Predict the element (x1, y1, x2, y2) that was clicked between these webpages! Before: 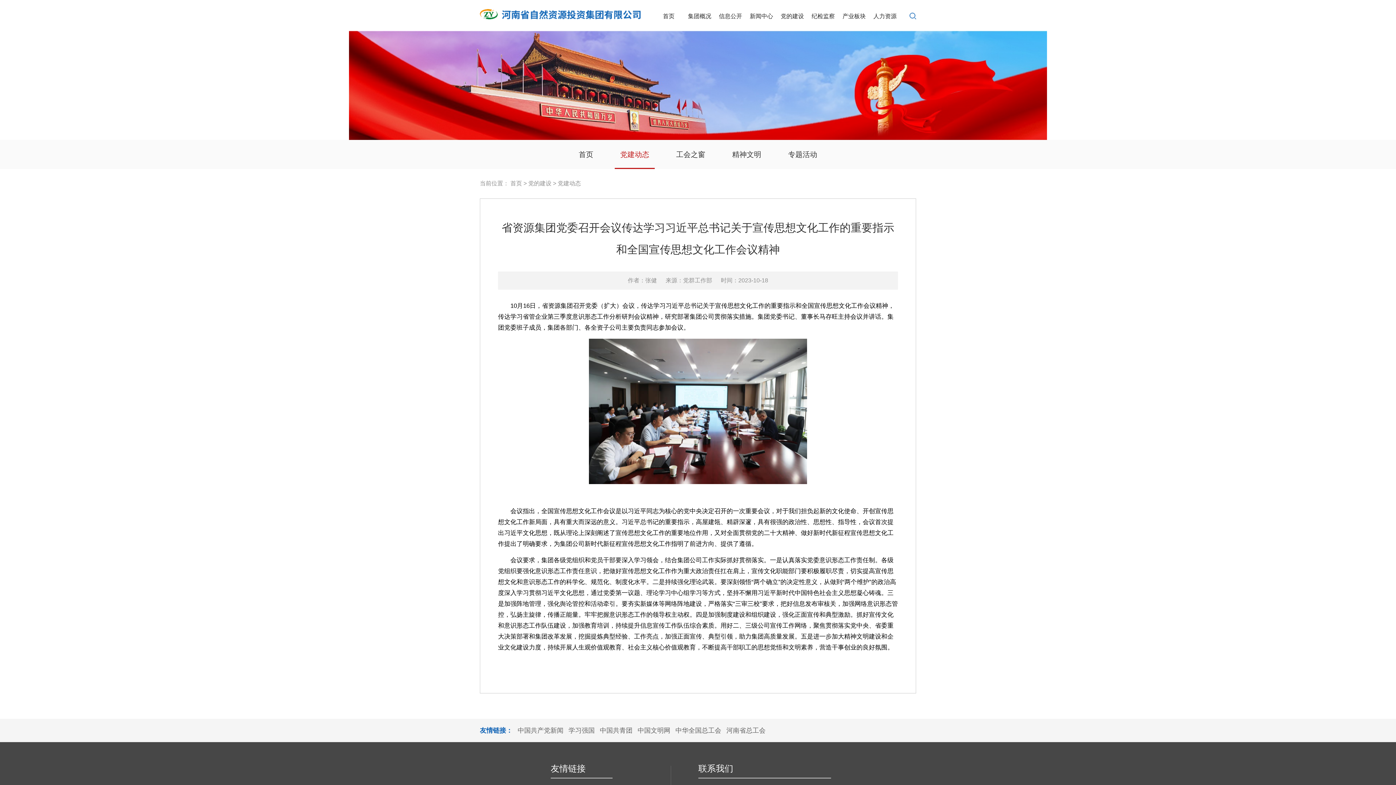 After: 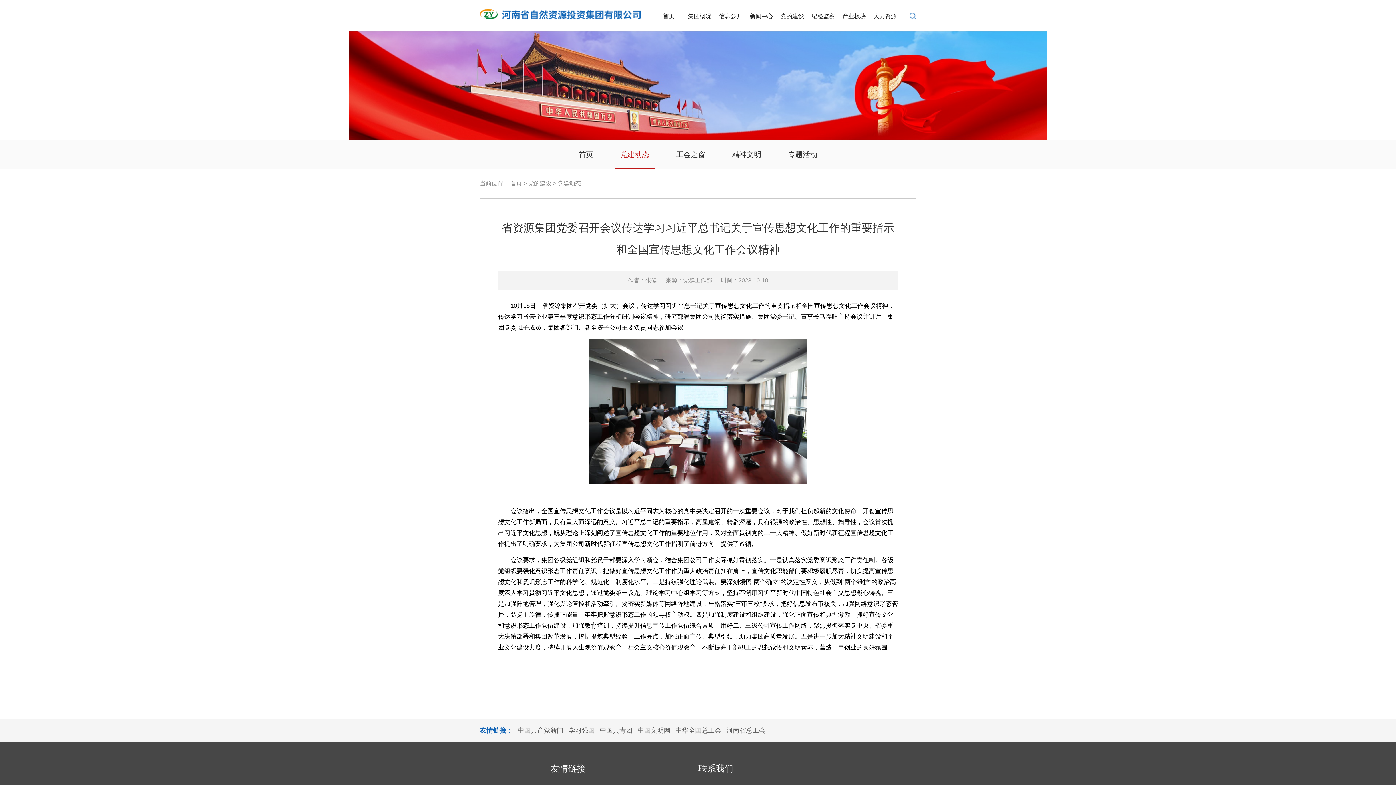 Action: label: 中国文明网 bbox: (637, 726, 670, 735)